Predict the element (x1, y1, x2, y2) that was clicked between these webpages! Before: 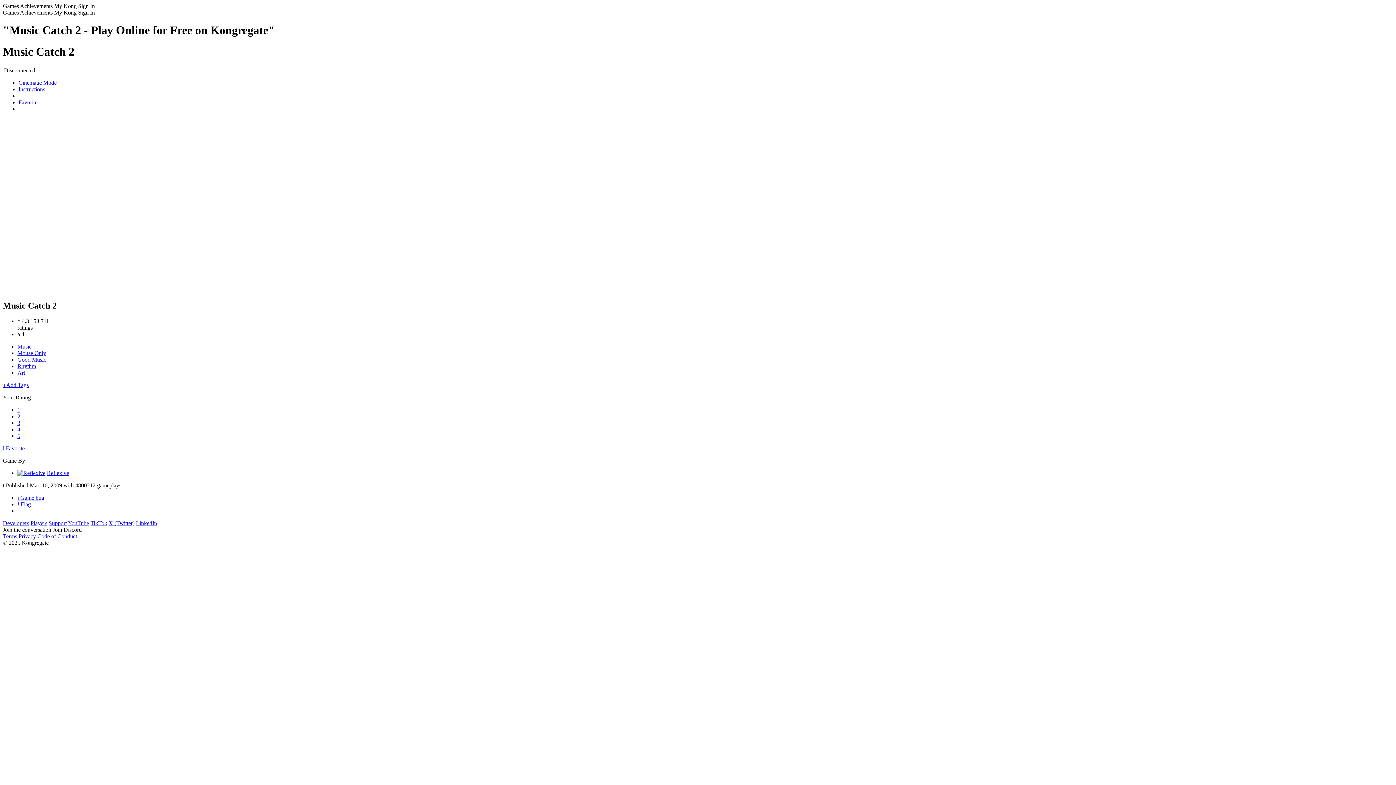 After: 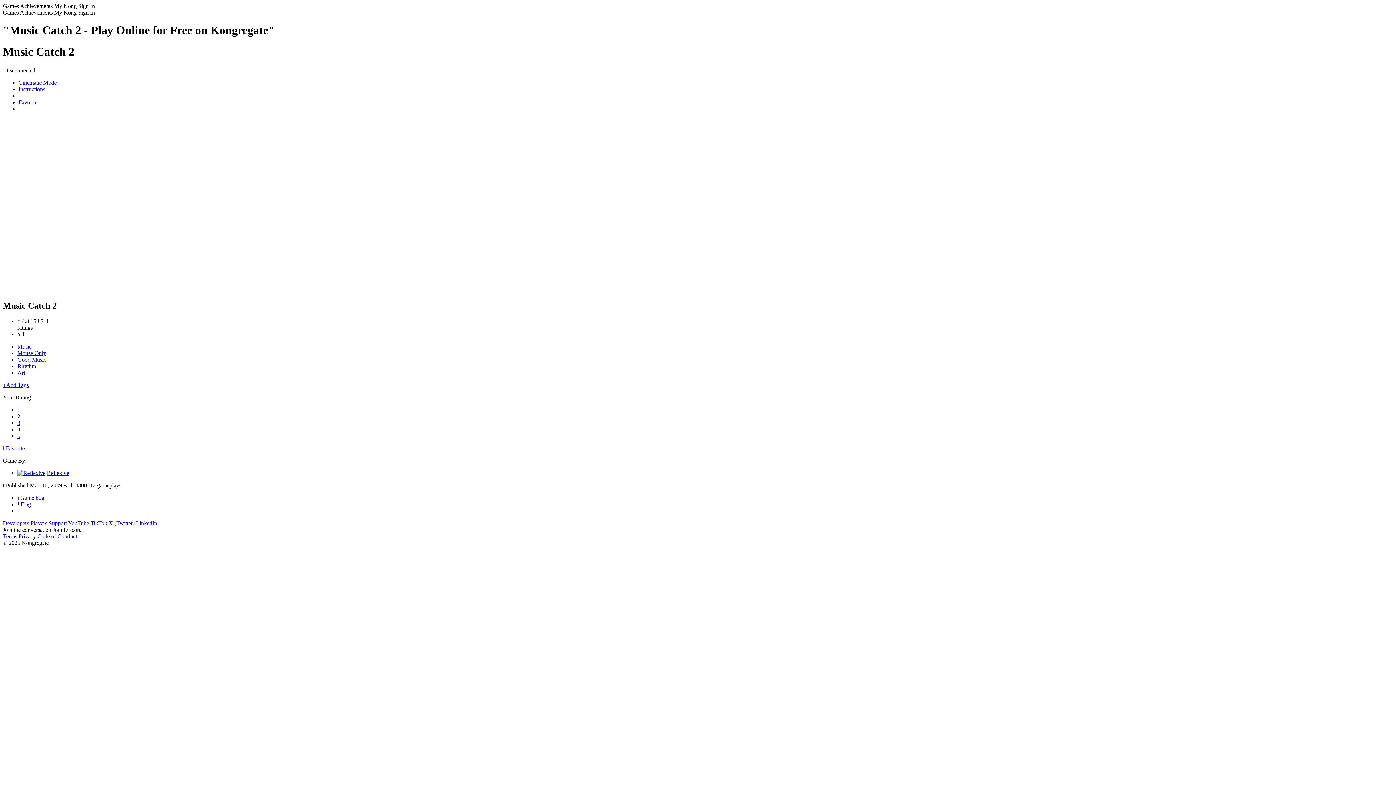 Action: label: Players bbox: (30, 520, 47, 526)